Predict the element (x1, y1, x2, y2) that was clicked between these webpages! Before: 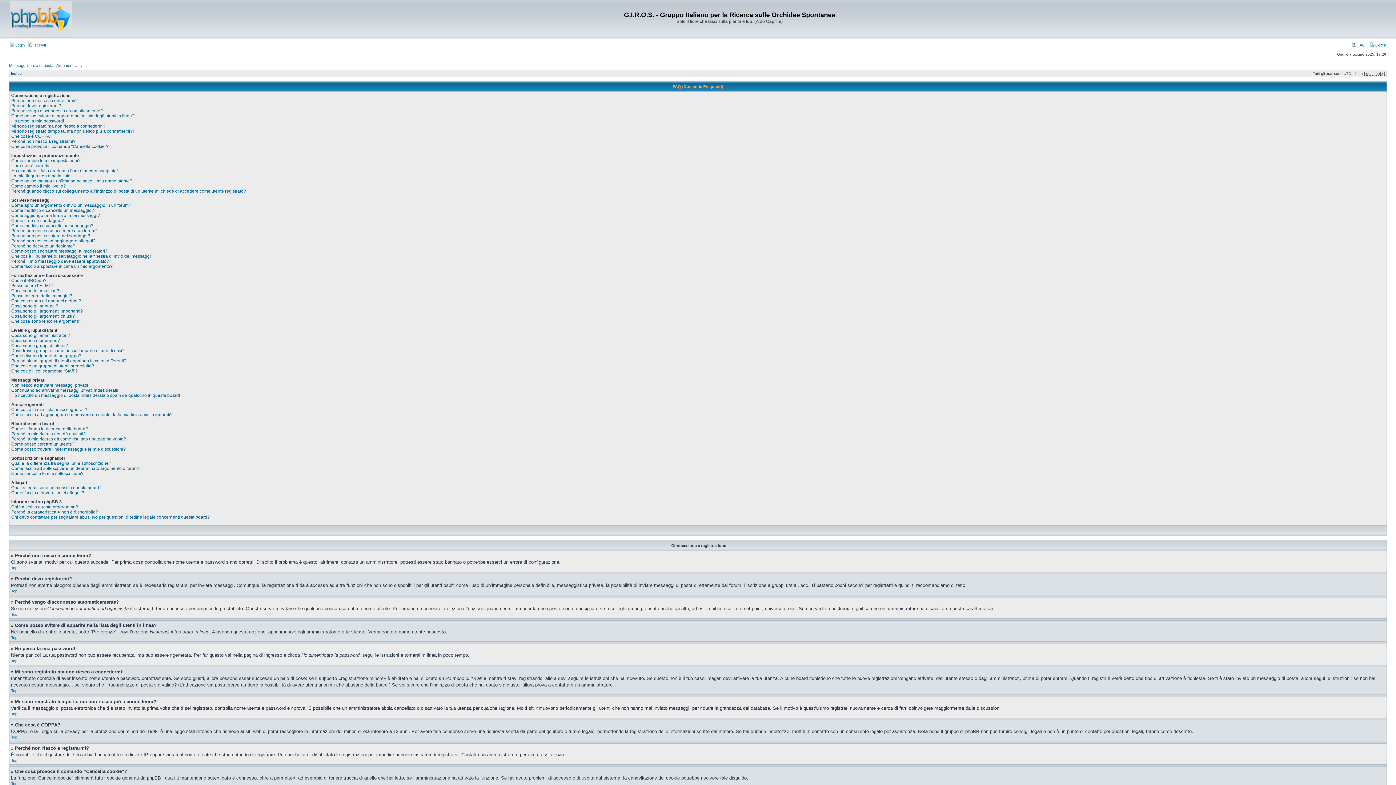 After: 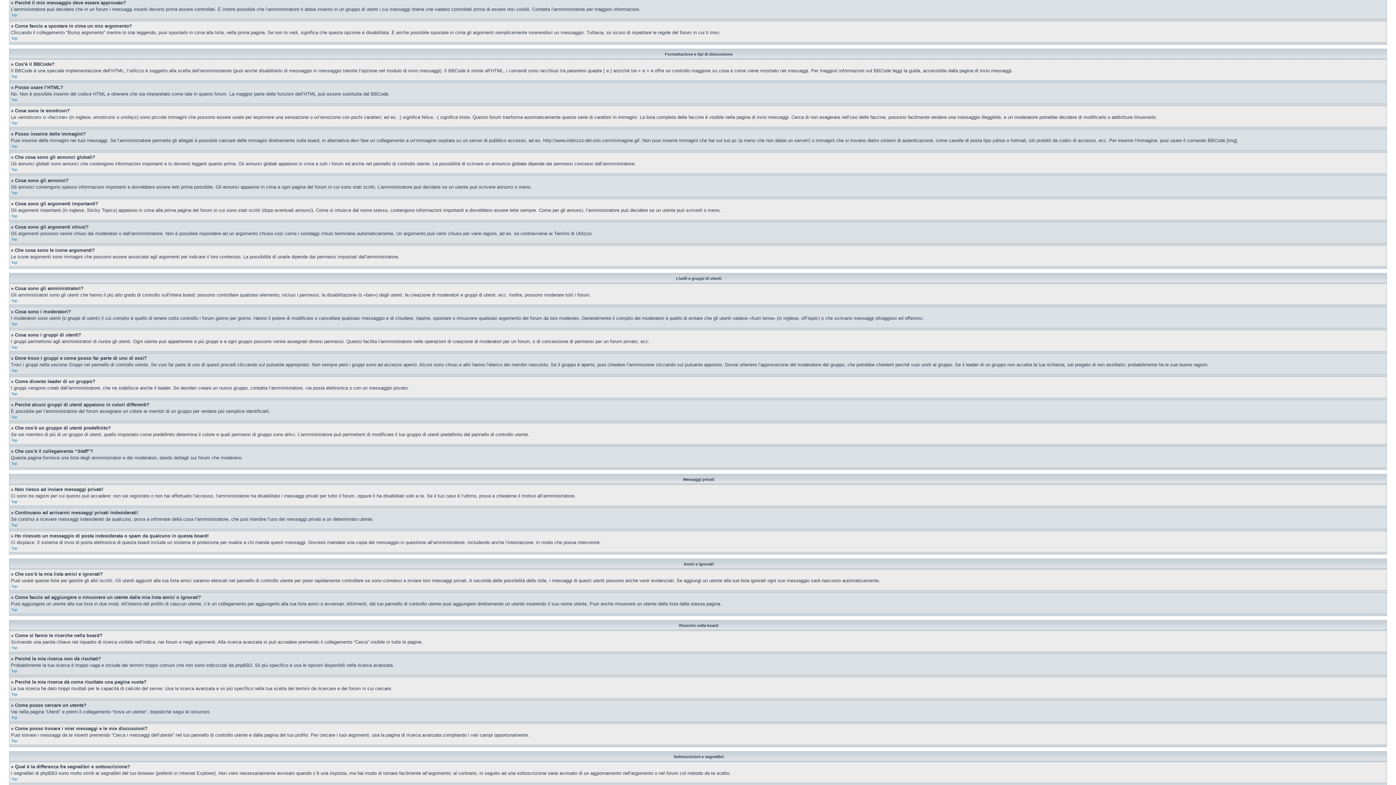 Action: label: Perché il mio messaggio deve essere approvato? bbox: (11, 258, 109, 264)